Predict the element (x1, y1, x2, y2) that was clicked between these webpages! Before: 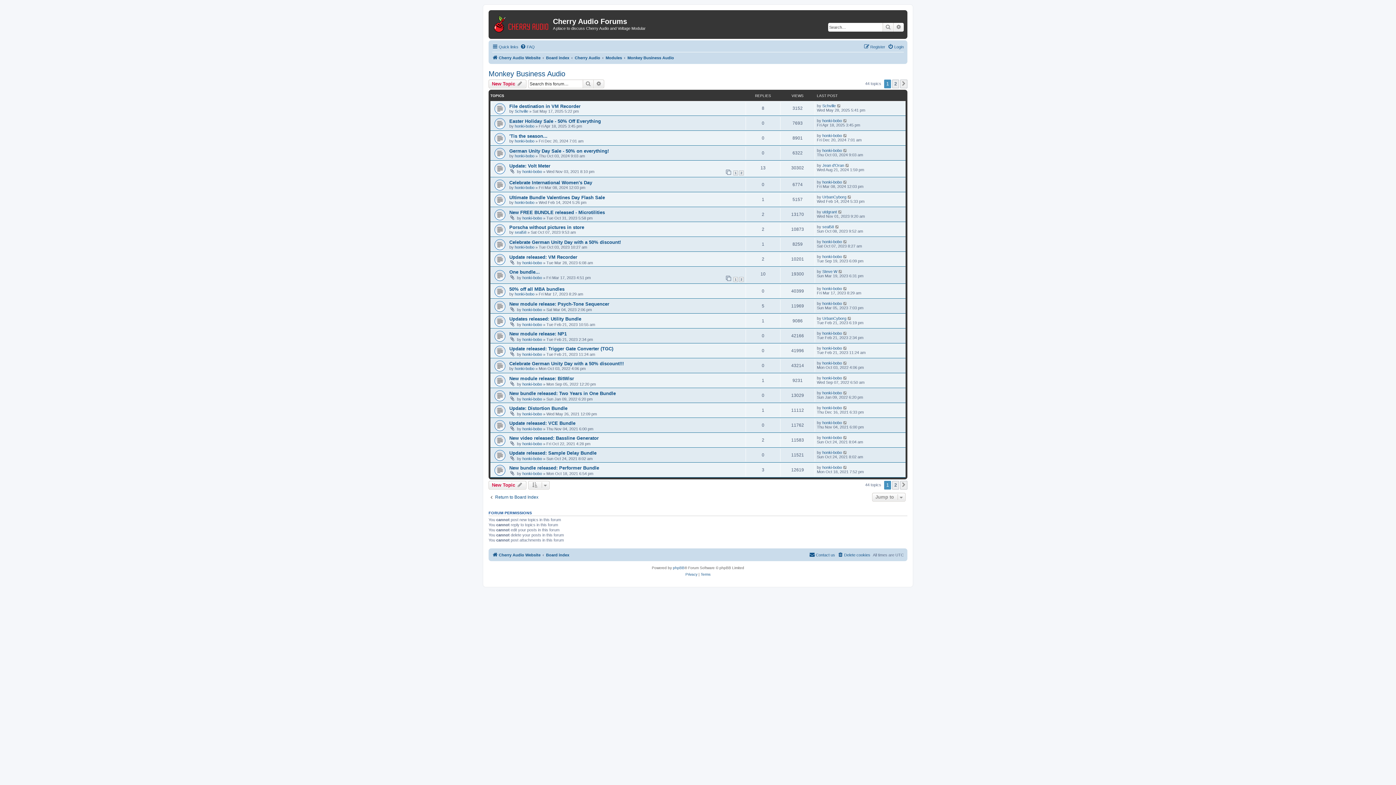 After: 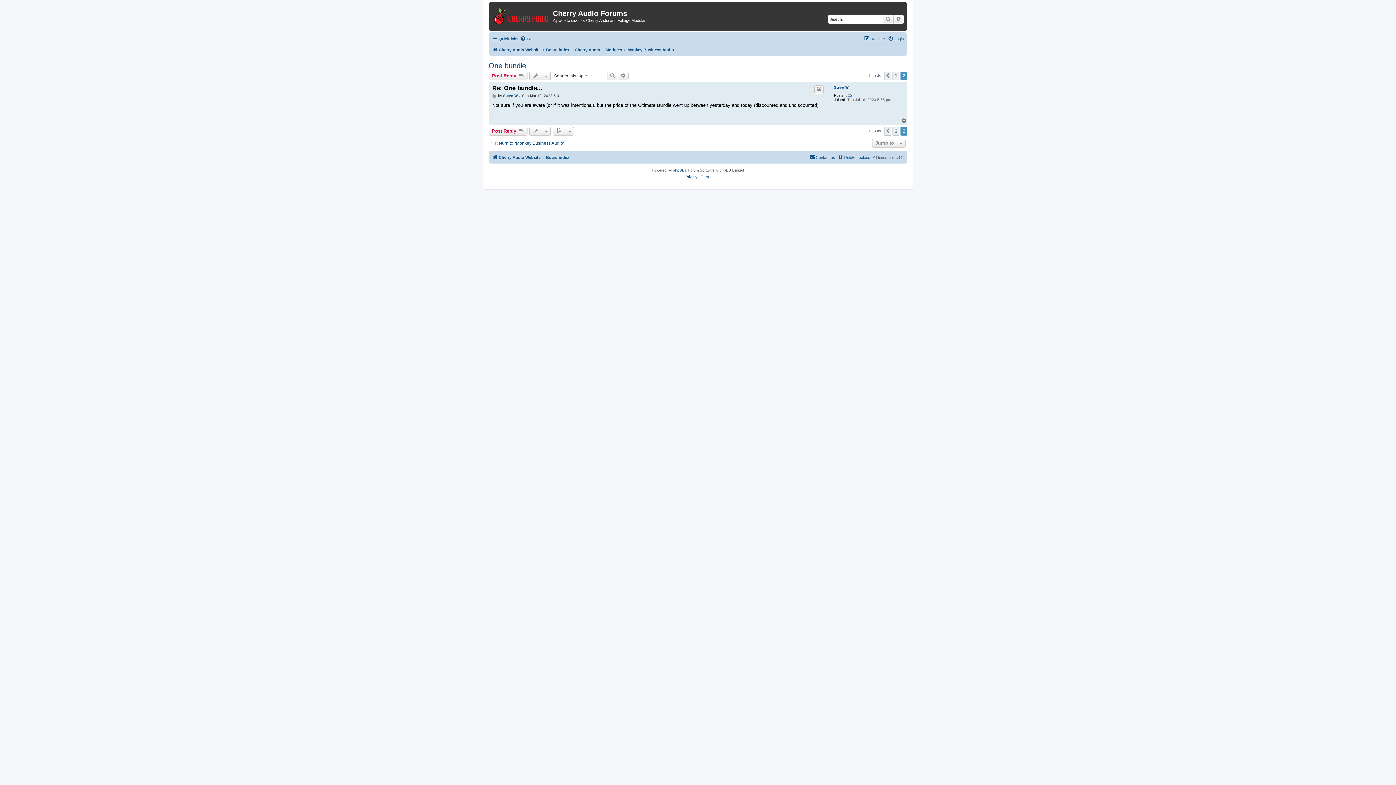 Action: bbox: (838, 269, 843, 273)